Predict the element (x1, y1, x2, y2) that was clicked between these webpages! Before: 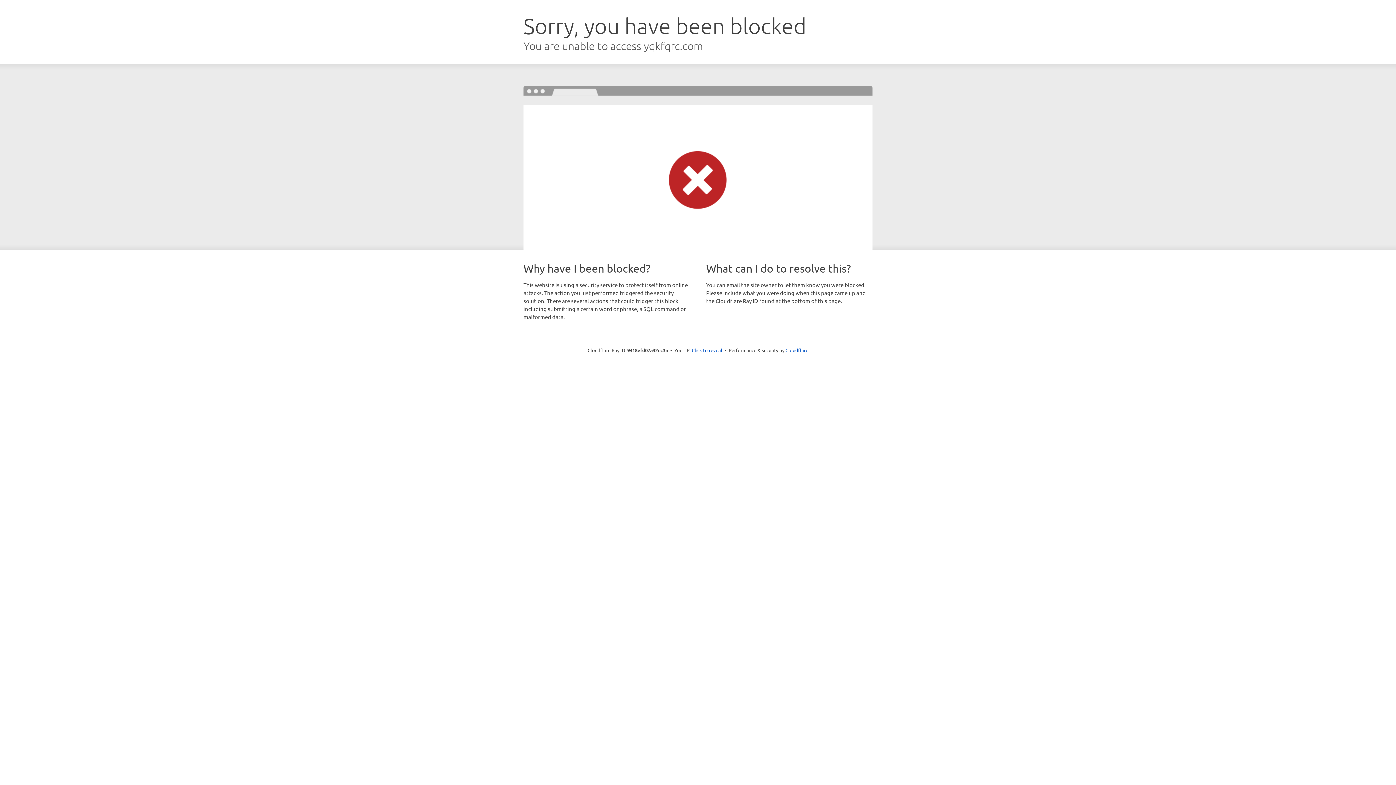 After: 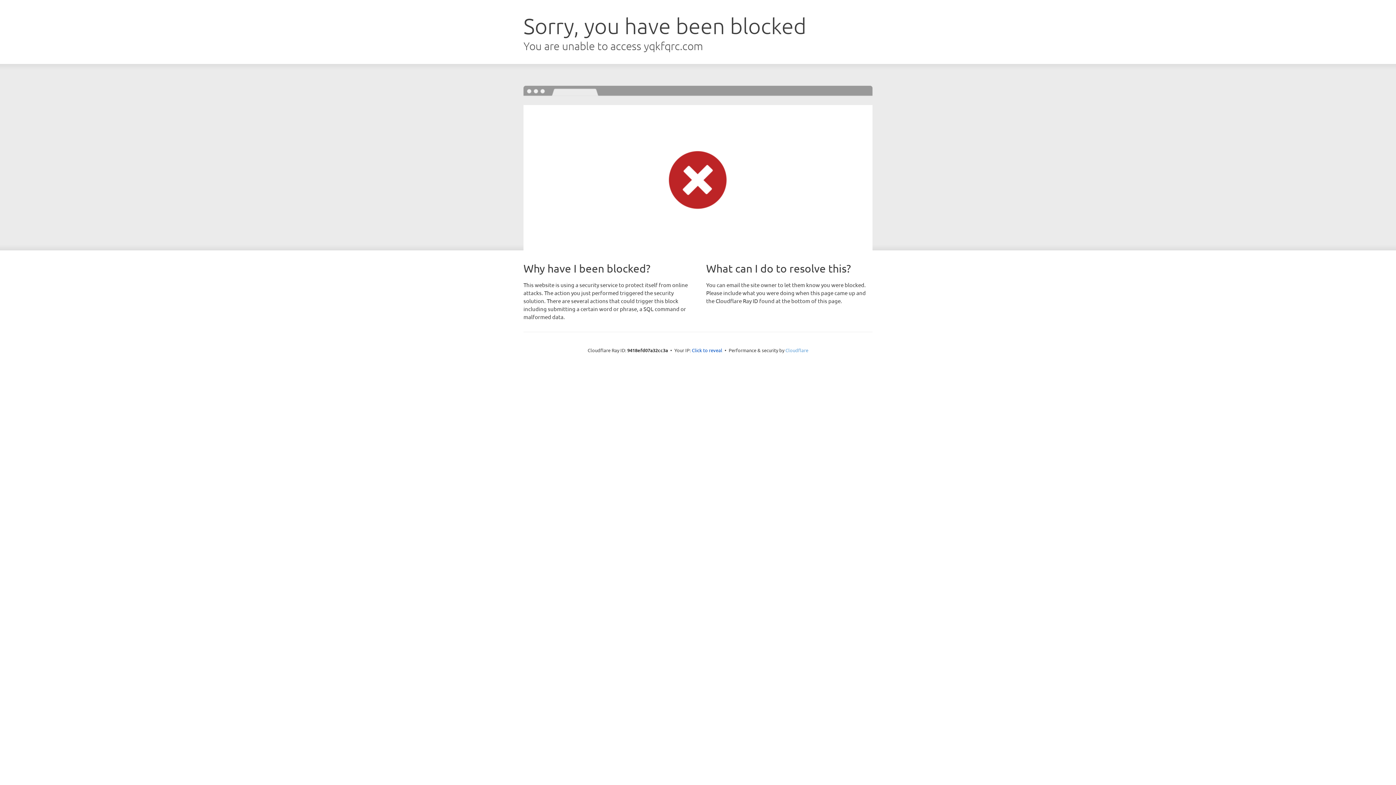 Action: bbox: (785, 347, 808, 353) label: Cloudflare